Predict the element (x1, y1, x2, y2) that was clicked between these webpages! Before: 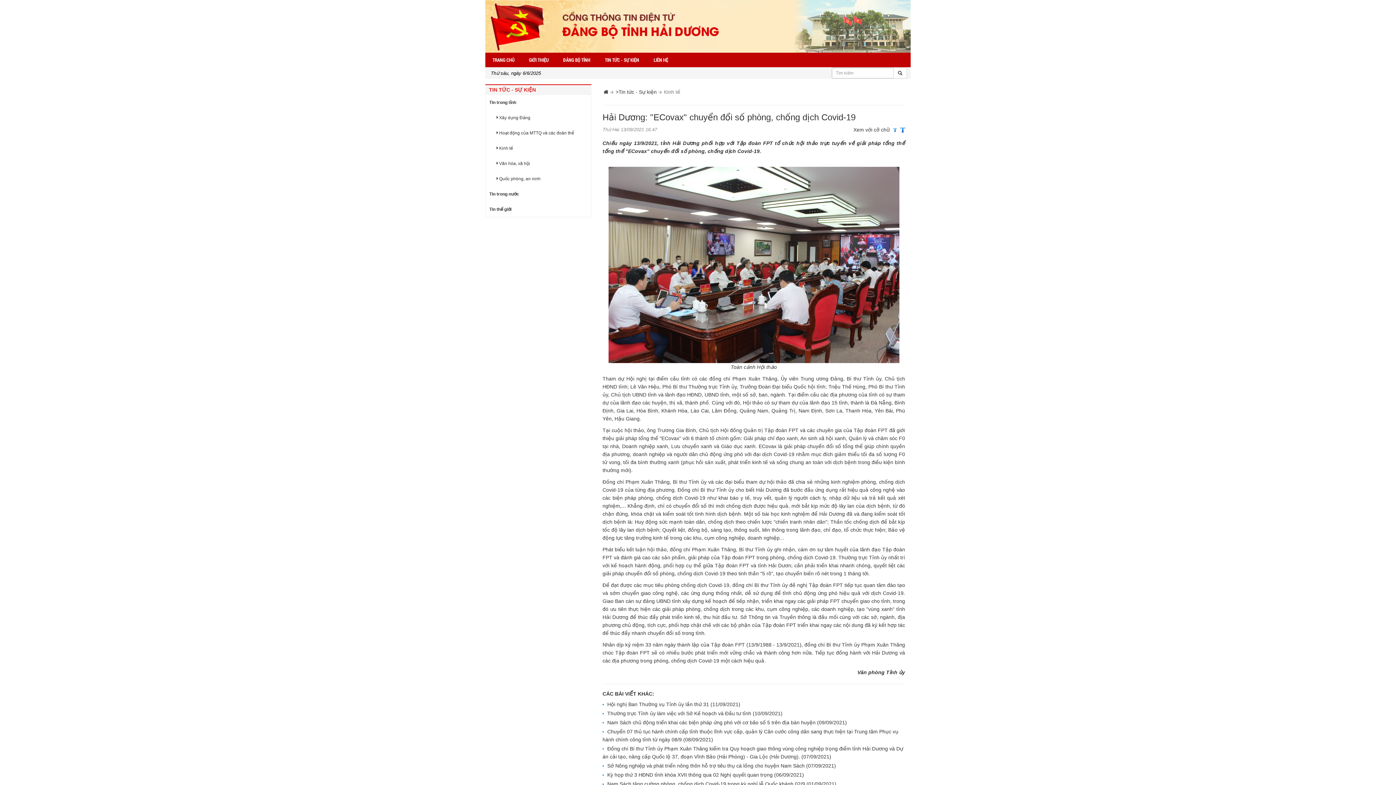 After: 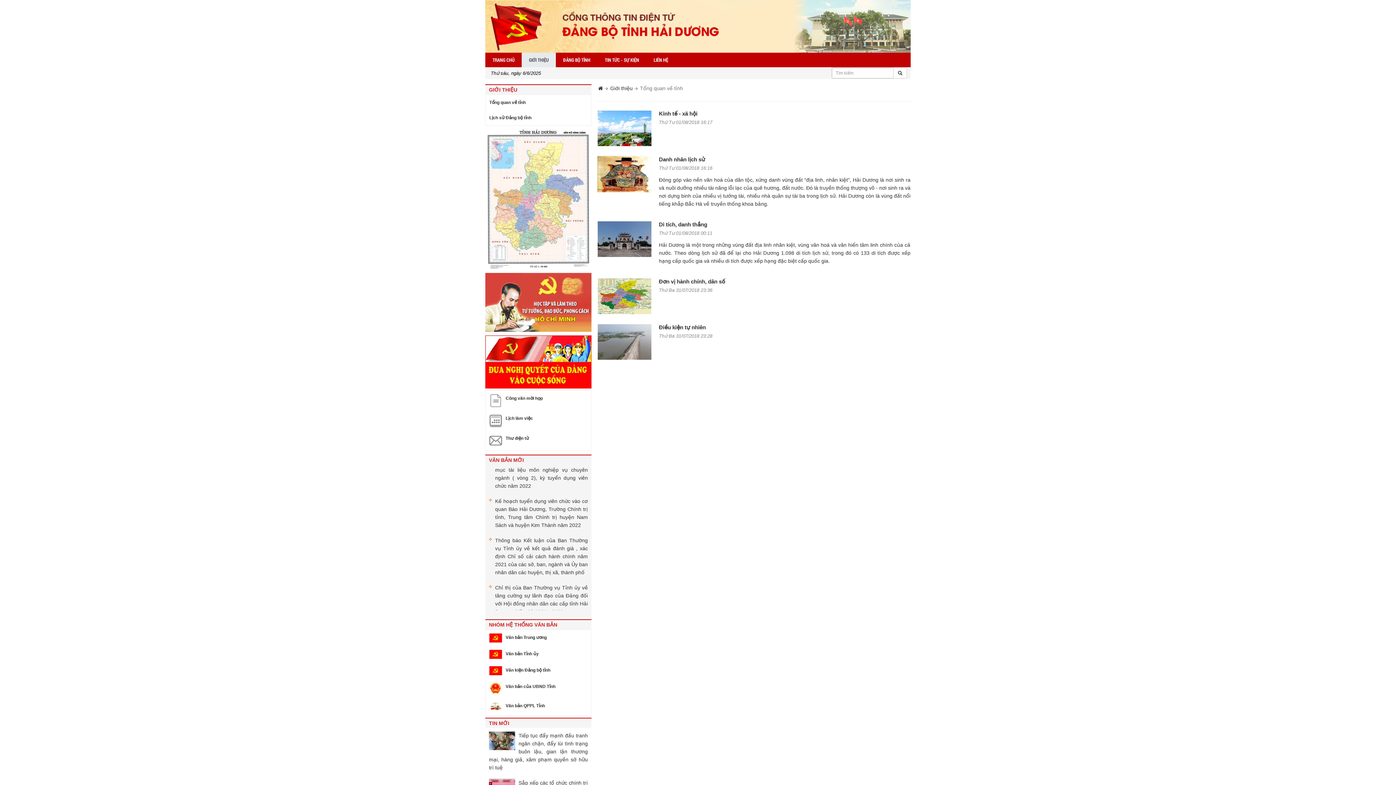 Action: label: GIỚI THIỆU bbox: (521, 52, 556, 67)